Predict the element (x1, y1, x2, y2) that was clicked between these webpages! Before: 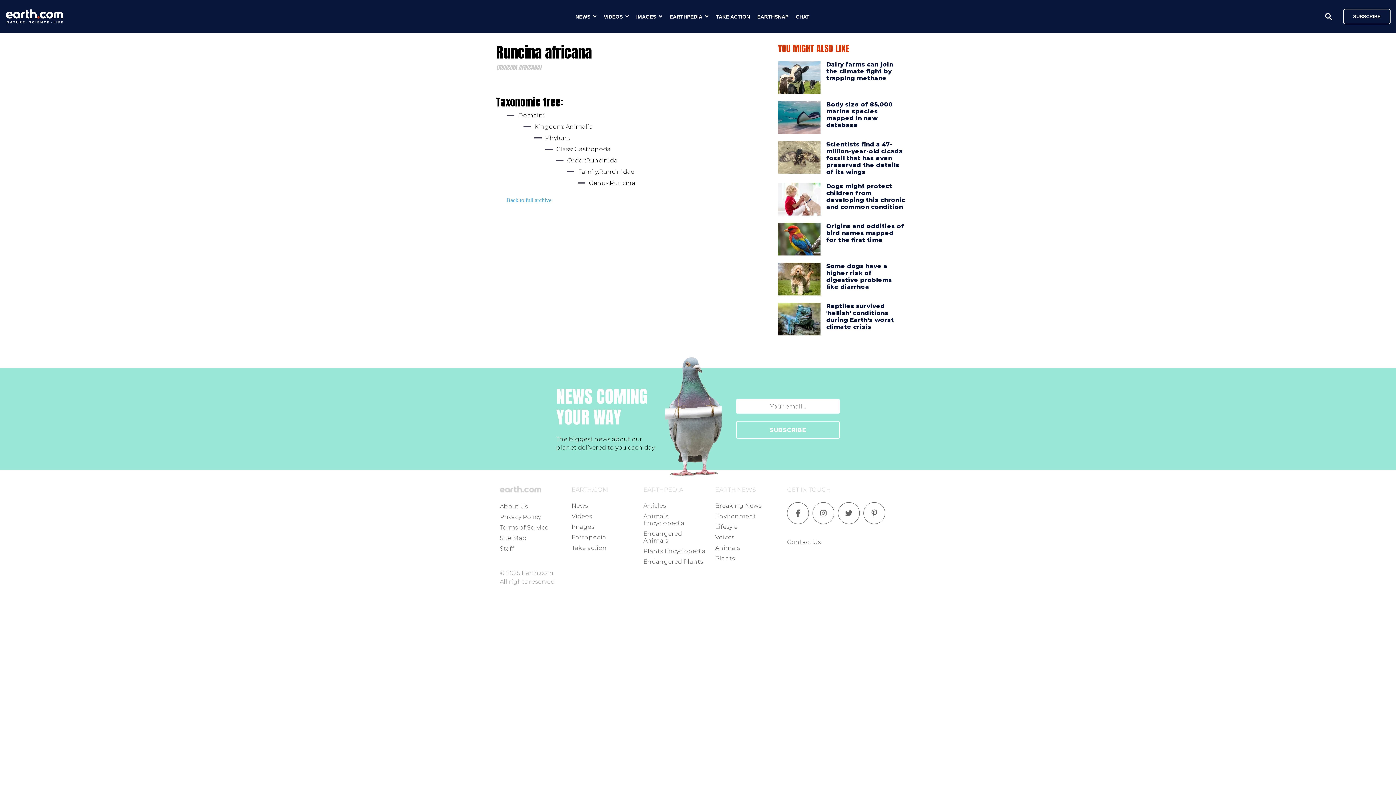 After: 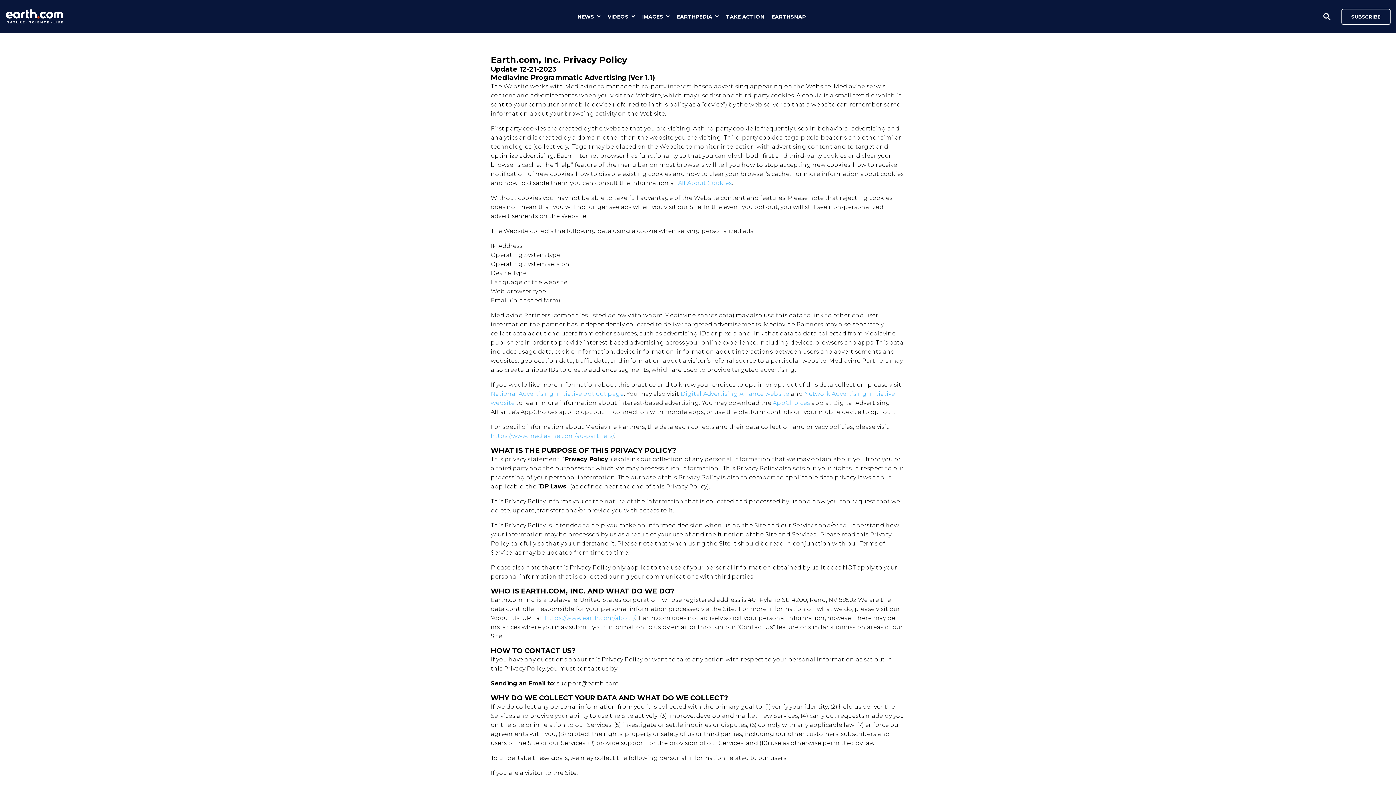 Action: bbox: (500, 513, 541, 520) label: Privacy Policy